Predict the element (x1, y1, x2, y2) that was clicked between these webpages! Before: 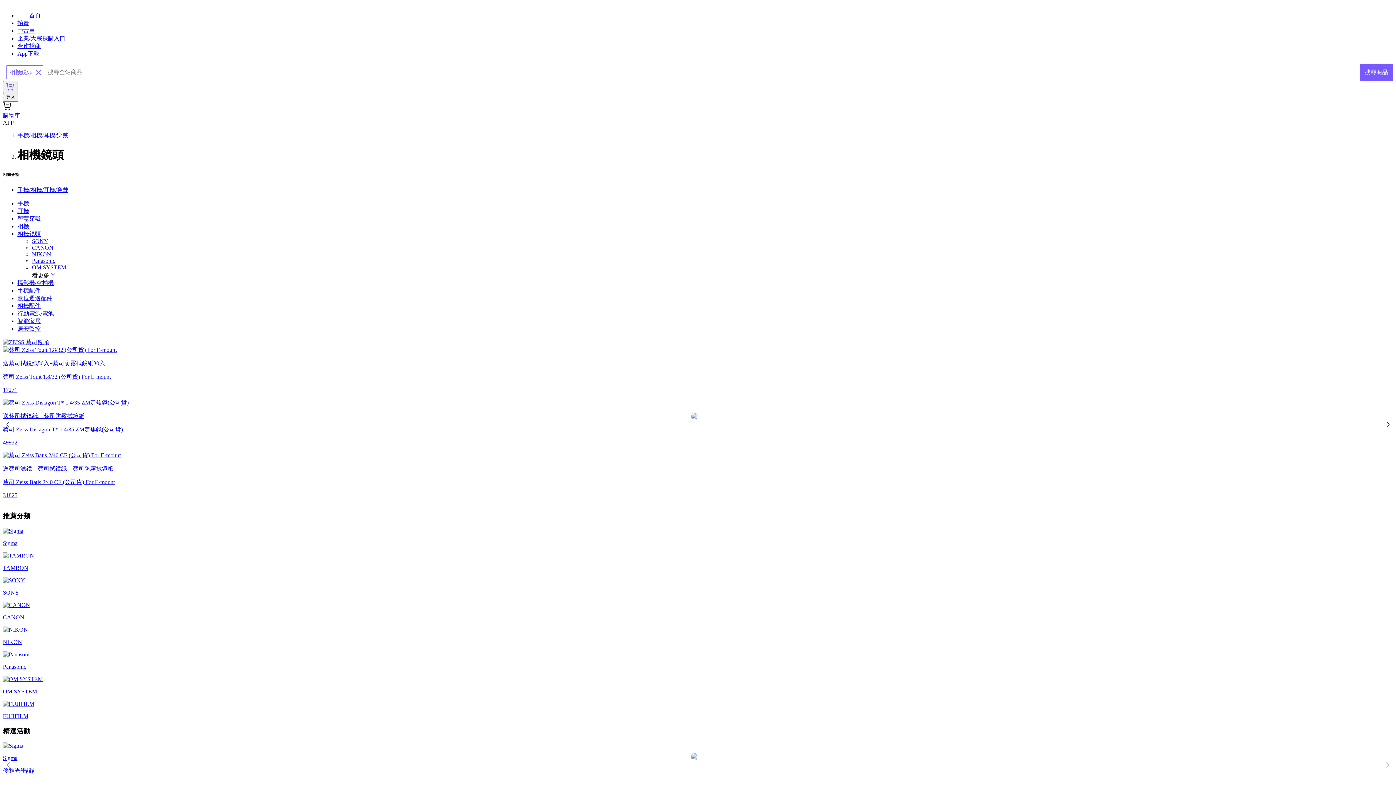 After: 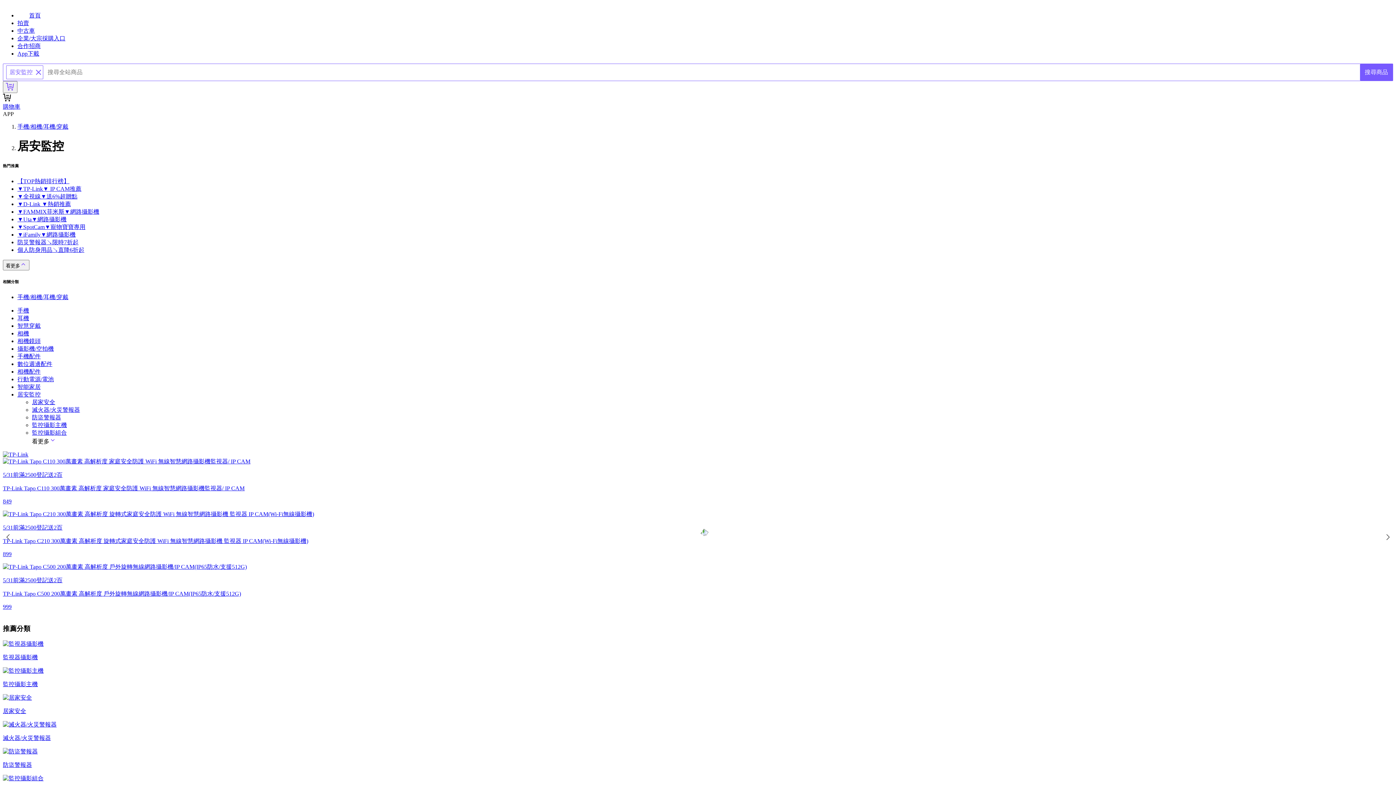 Action: label: 居安監控 bbox: (17, 325, 40, 332)